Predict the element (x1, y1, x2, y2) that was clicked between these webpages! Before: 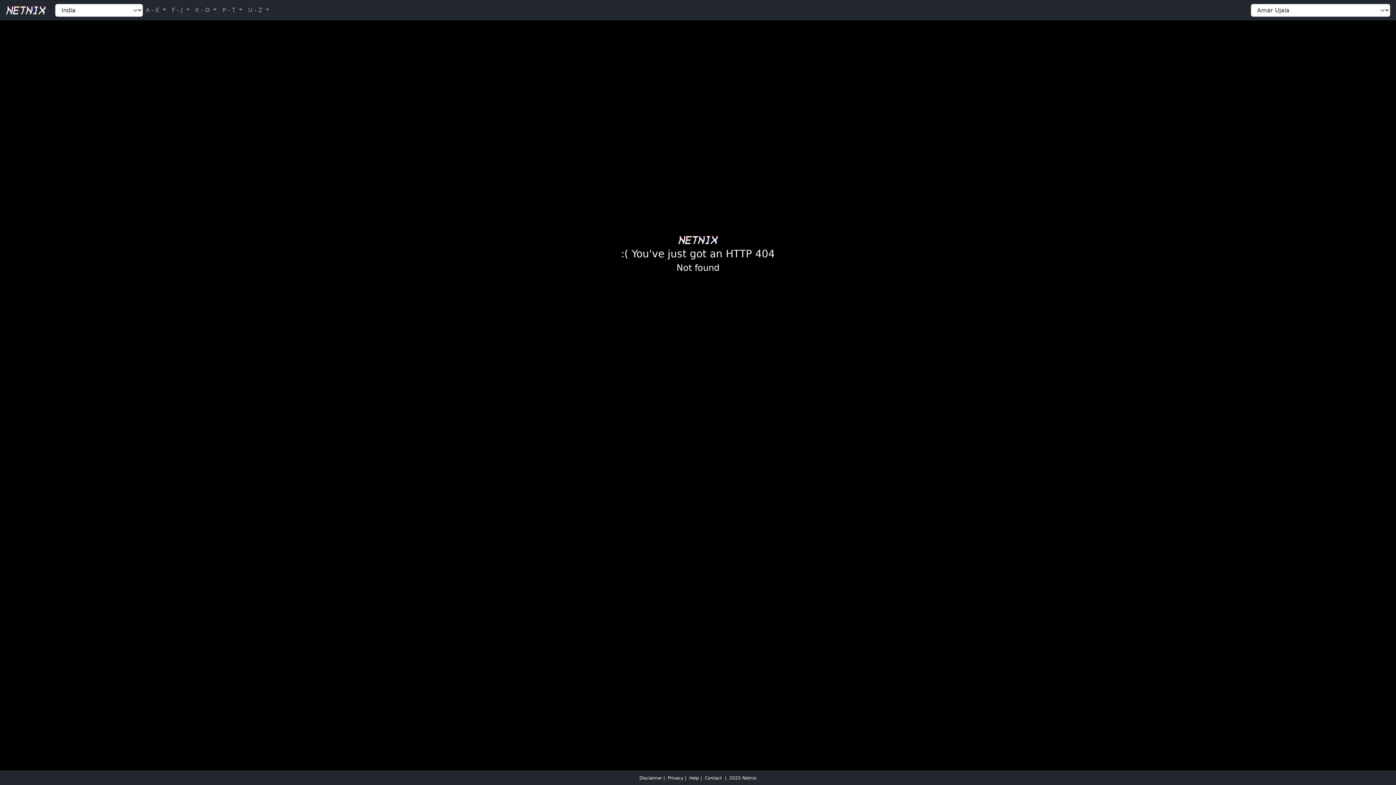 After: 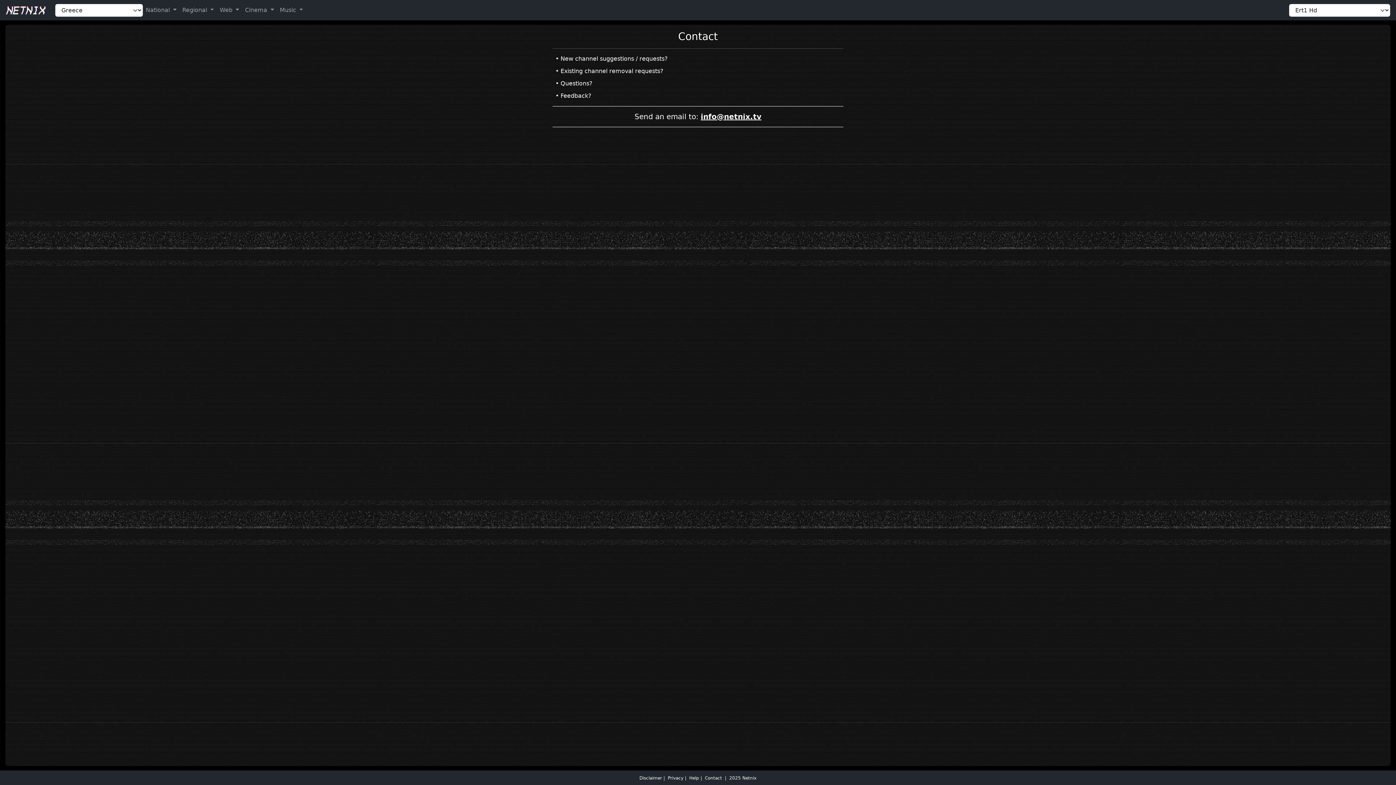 Action: label: Contact bbox: (705, 776, 722, 781)